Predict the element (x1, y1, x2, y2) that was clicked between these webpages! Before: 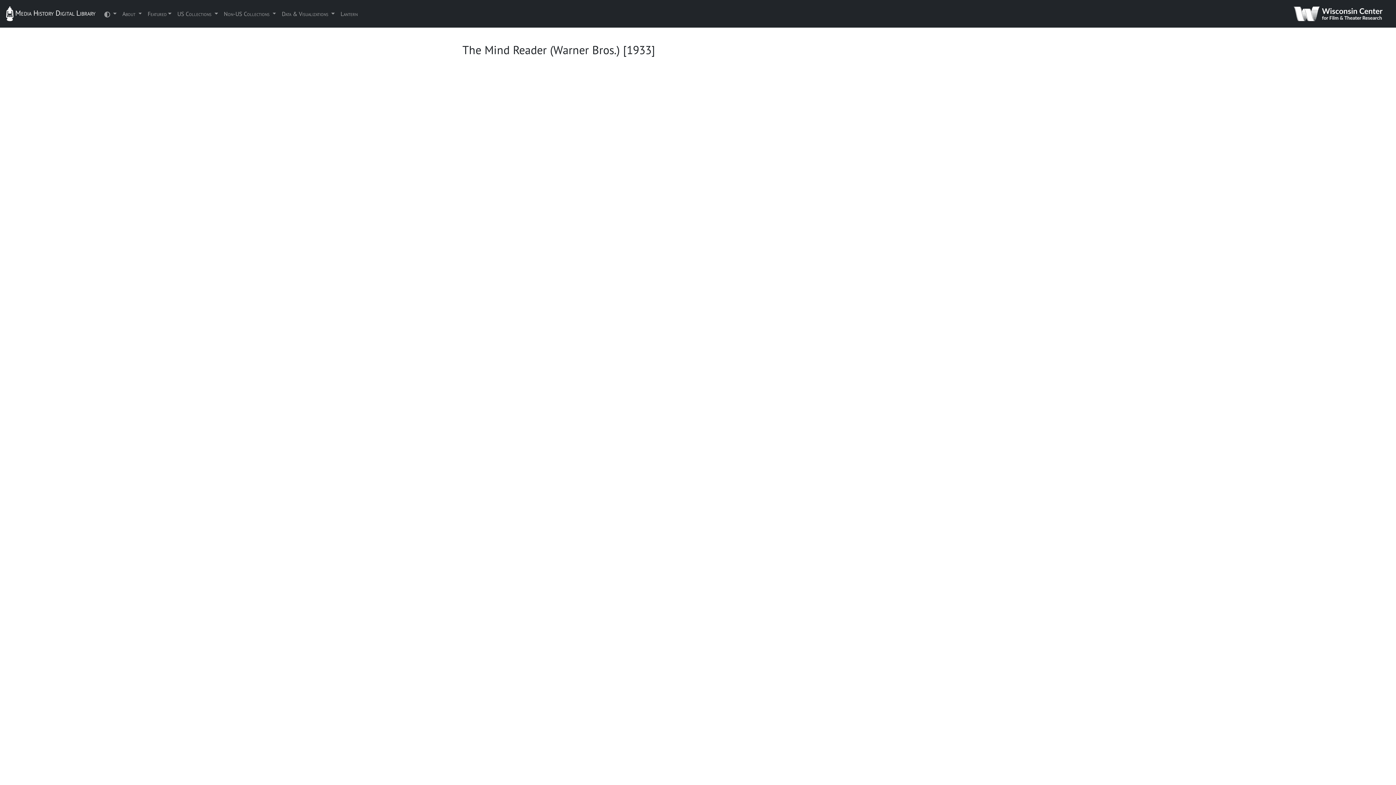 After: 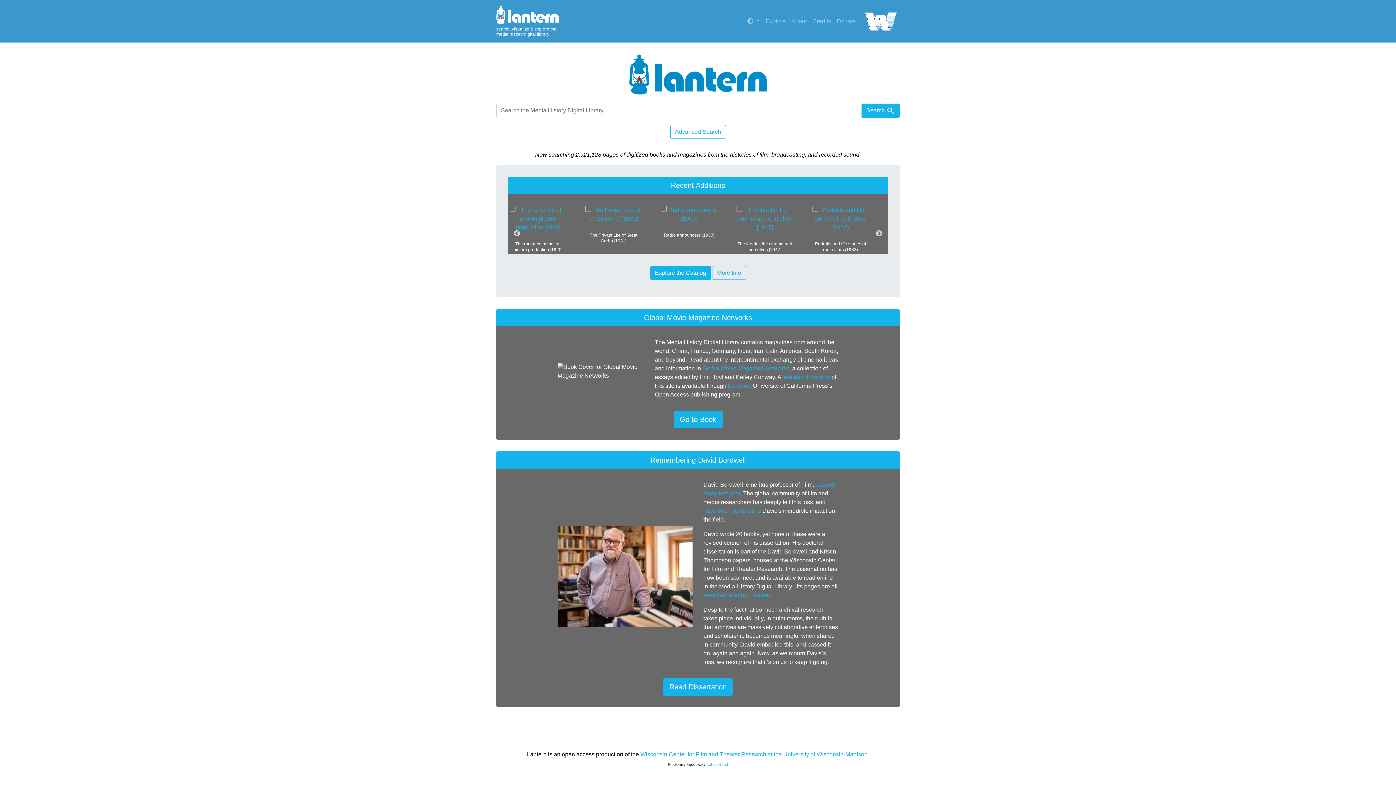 Action: bbox: (337, 6, 360, 21) label: Lantern